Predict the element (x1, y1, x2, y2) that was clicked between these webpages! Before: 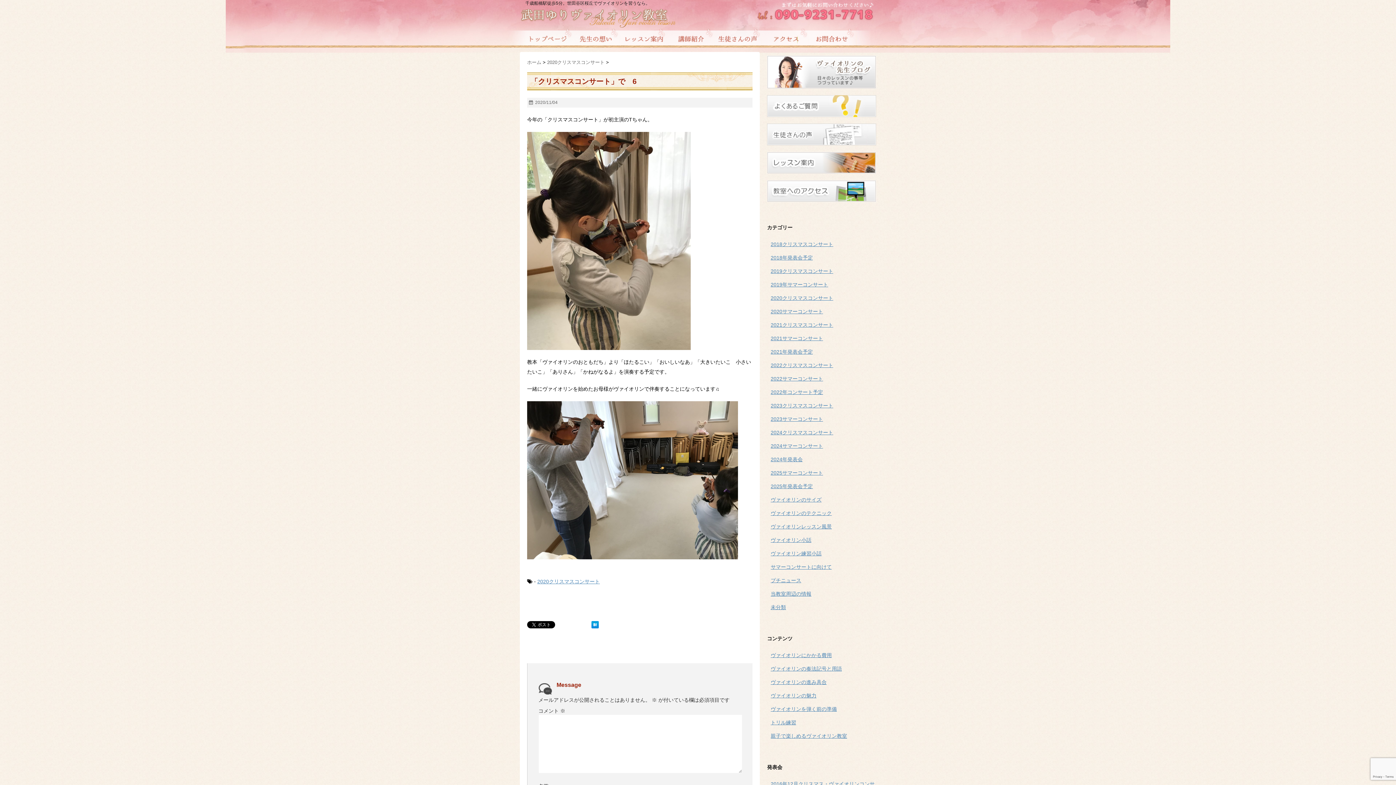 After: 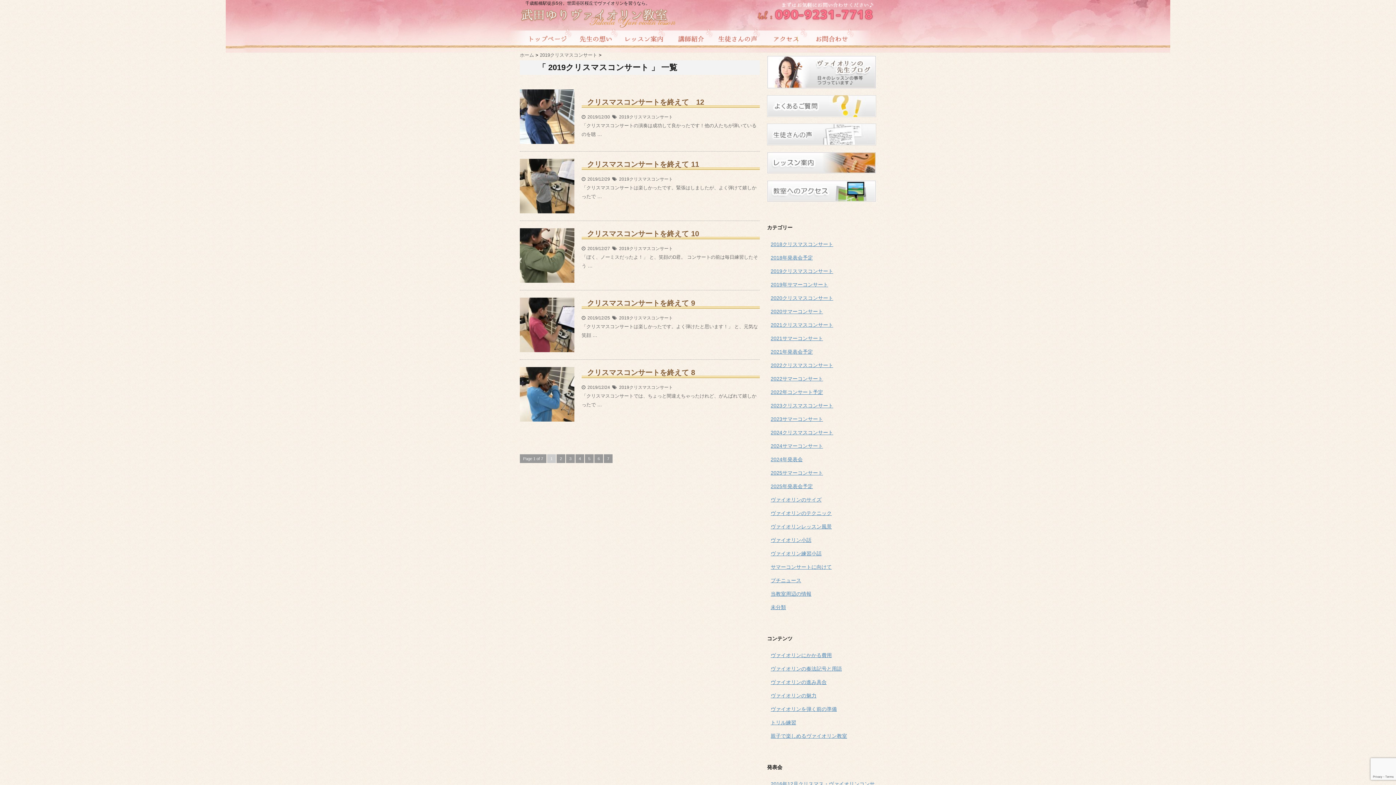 Action: bbox: (770, 268, 833, 274) label: 2019クリスマスコンサート